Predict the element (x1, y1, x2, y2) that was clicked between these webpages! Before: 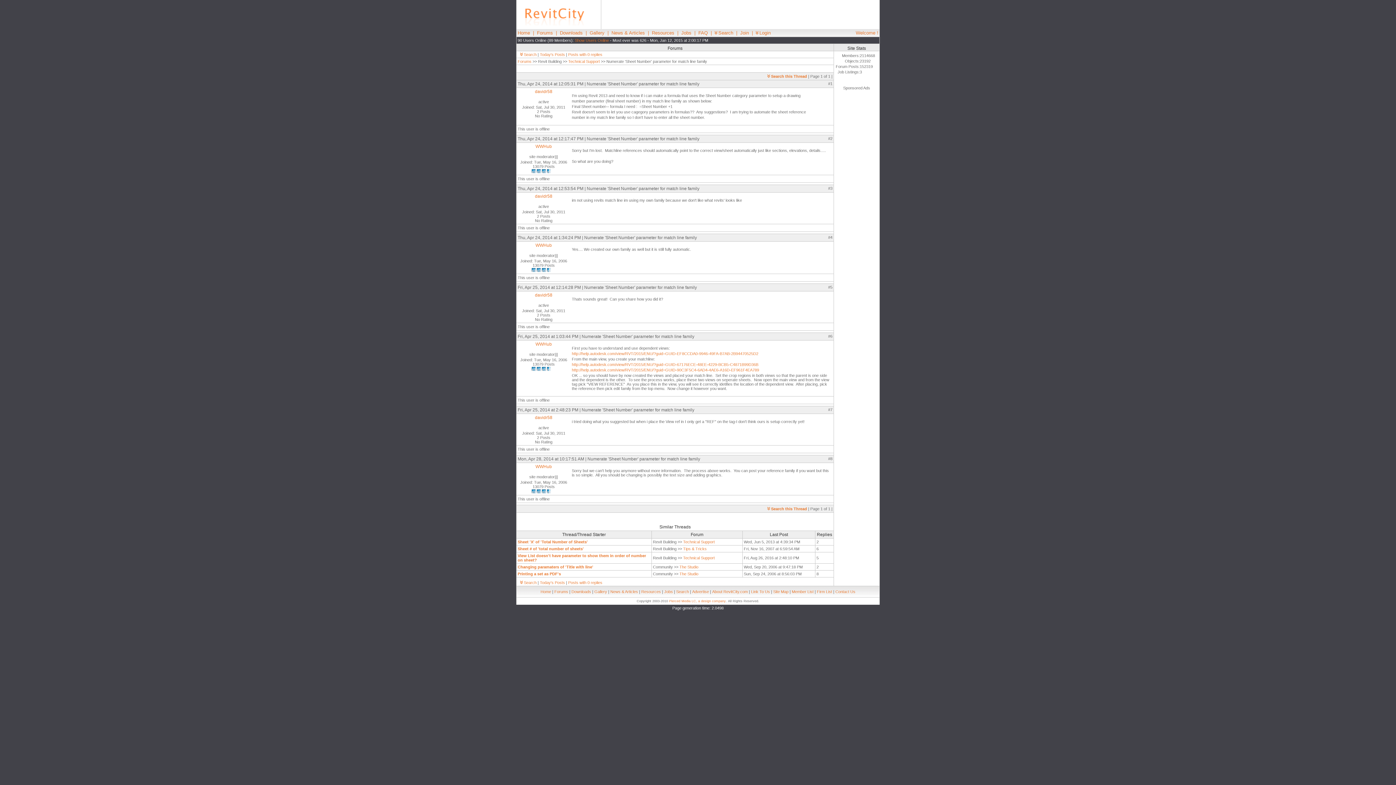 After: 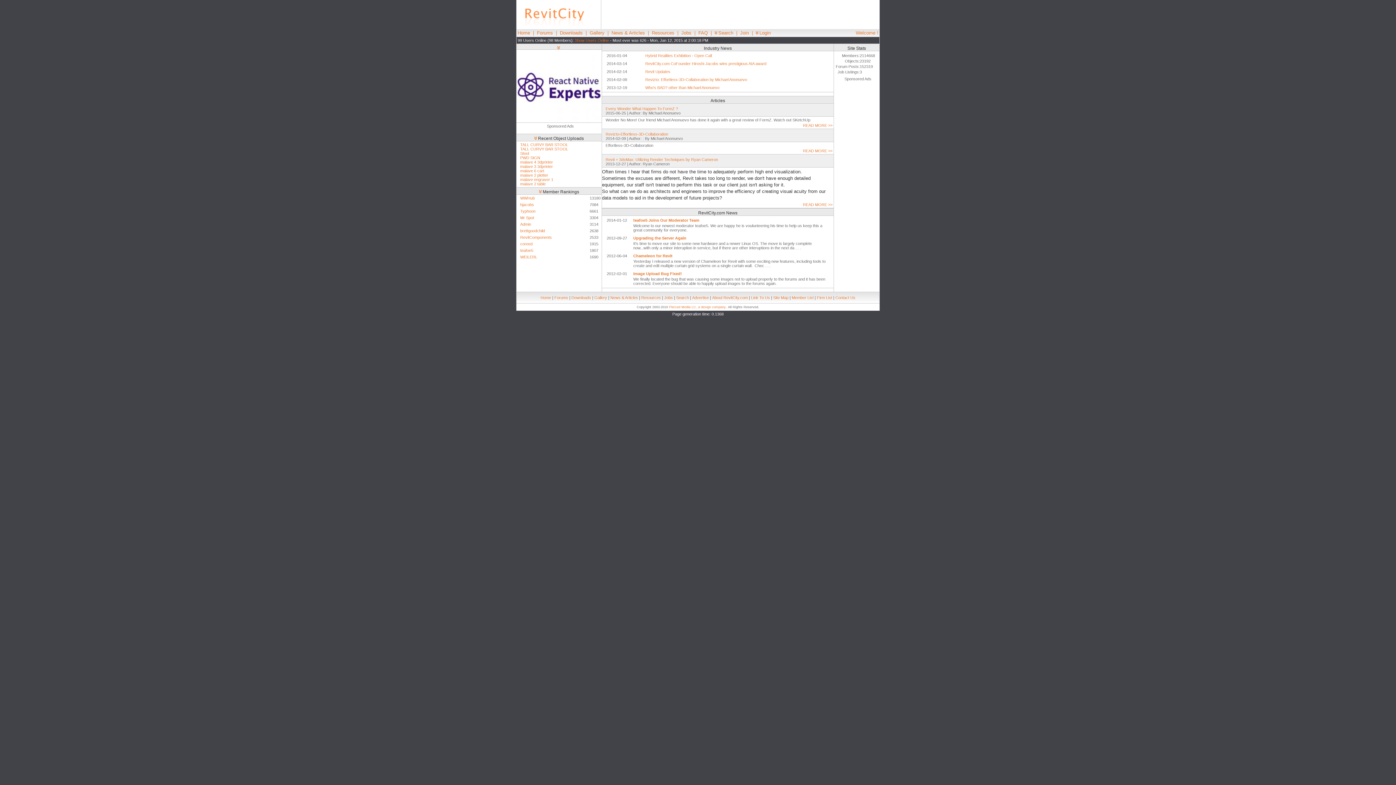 Action: bbox: (517, 30, 530, 35) label: Home